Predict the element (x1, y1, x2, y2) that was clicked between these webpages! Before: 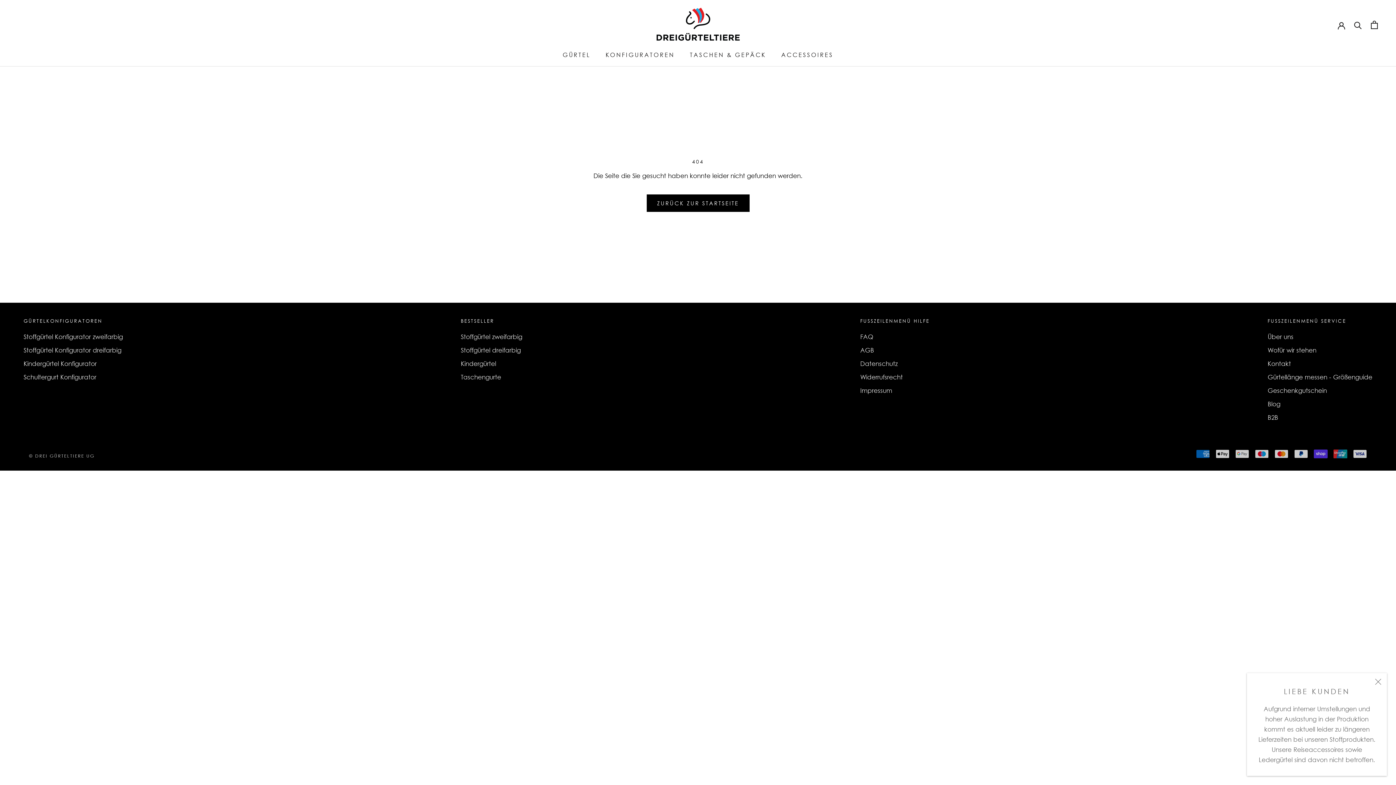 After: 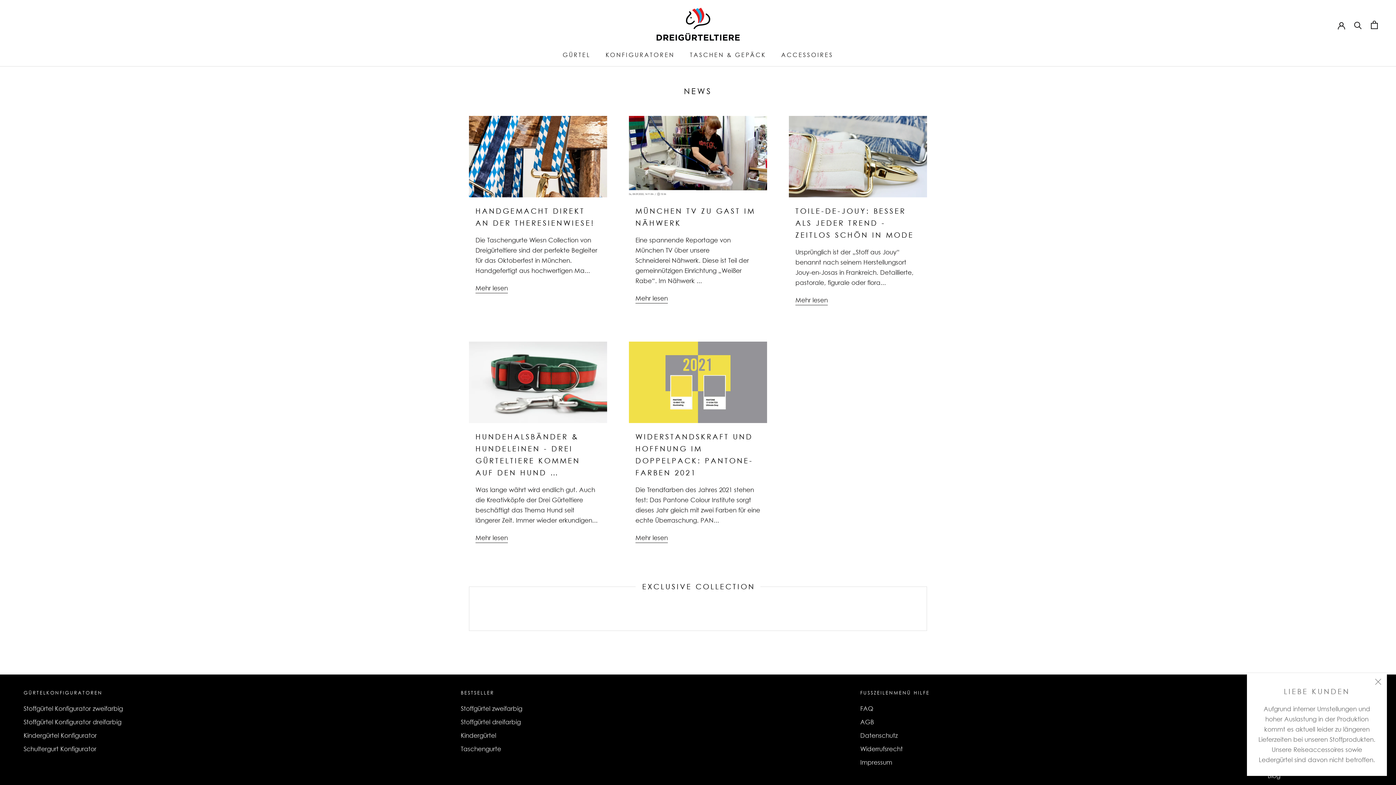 Action: label: Blog bbox: (1267, 399, 1372, 408)